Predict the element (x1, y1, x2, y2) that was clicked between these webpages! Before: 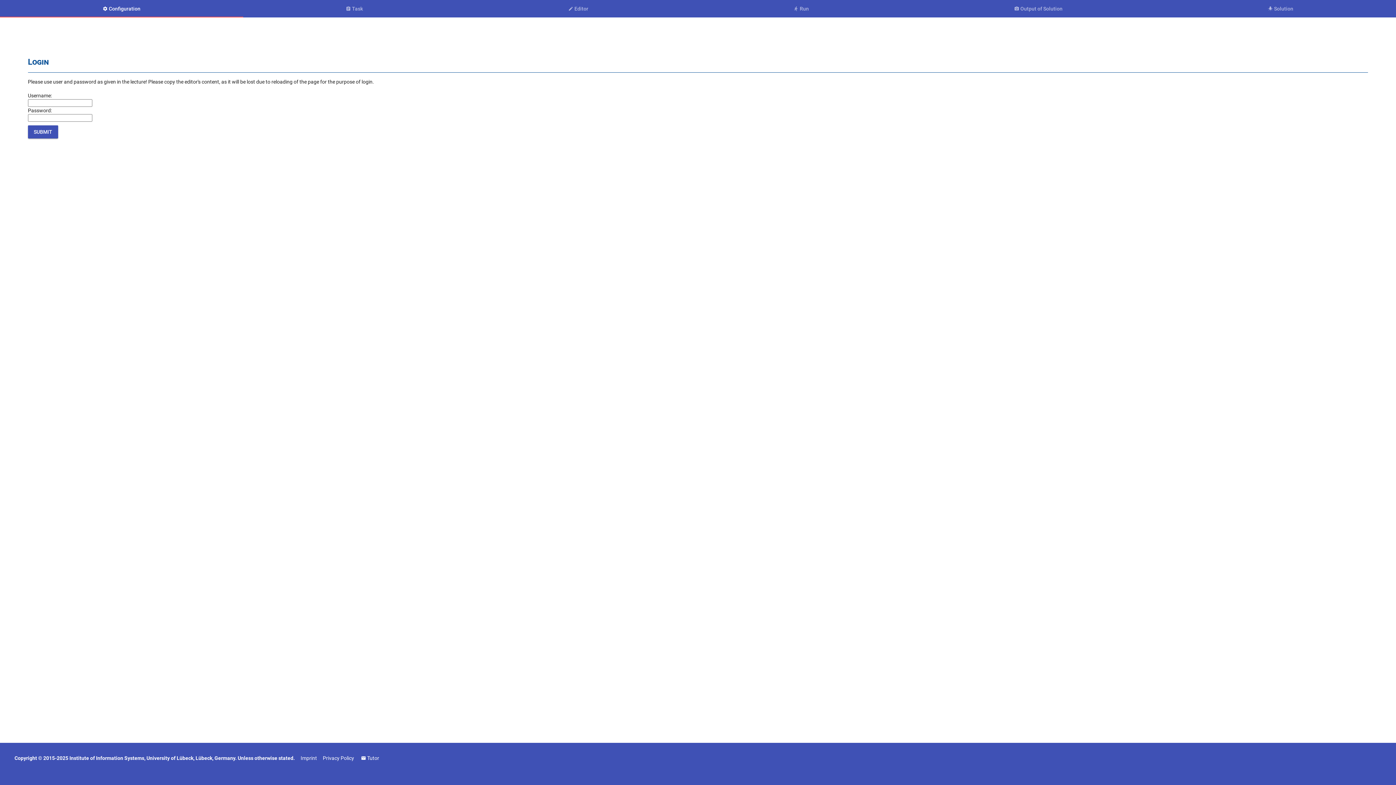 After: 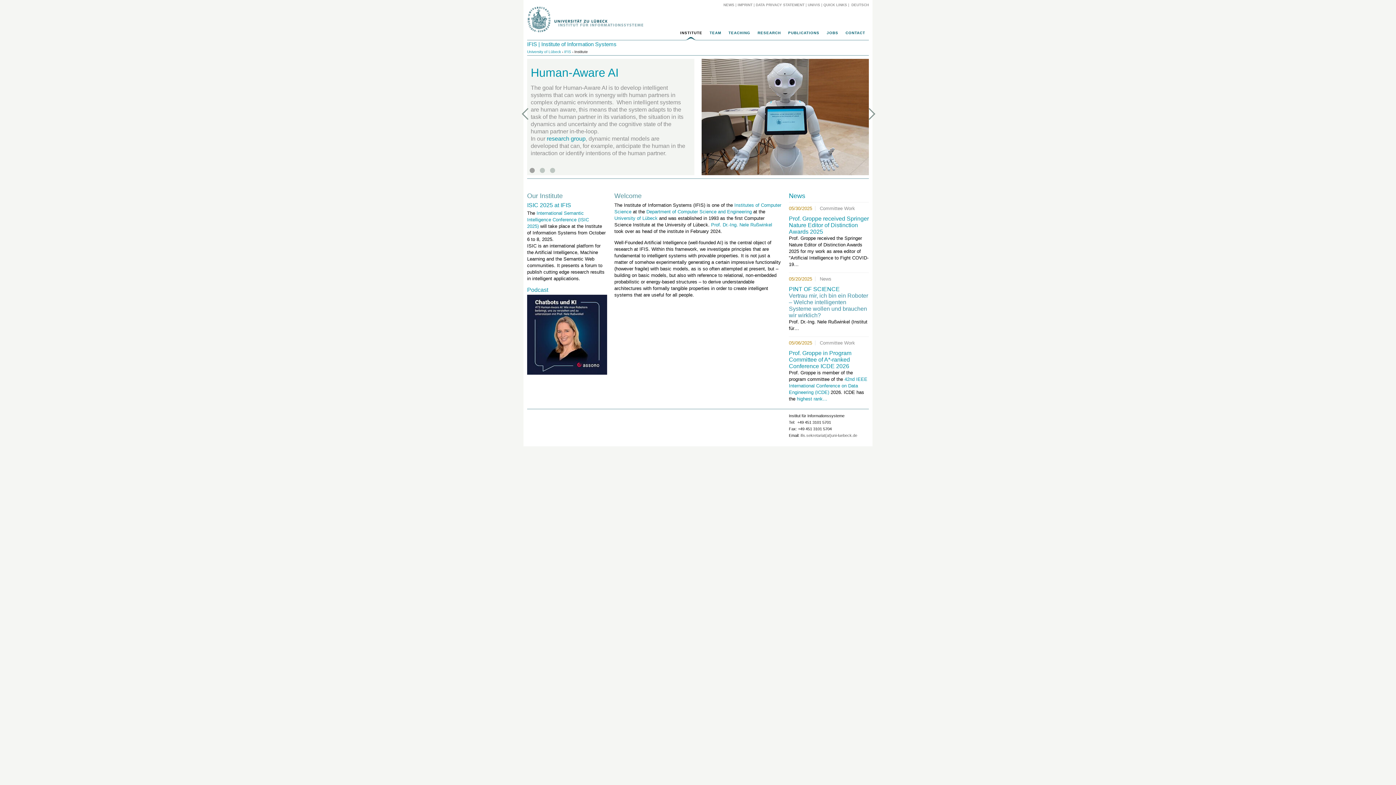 Action: label: Imprint bbox: (300, 755, 317, 761)